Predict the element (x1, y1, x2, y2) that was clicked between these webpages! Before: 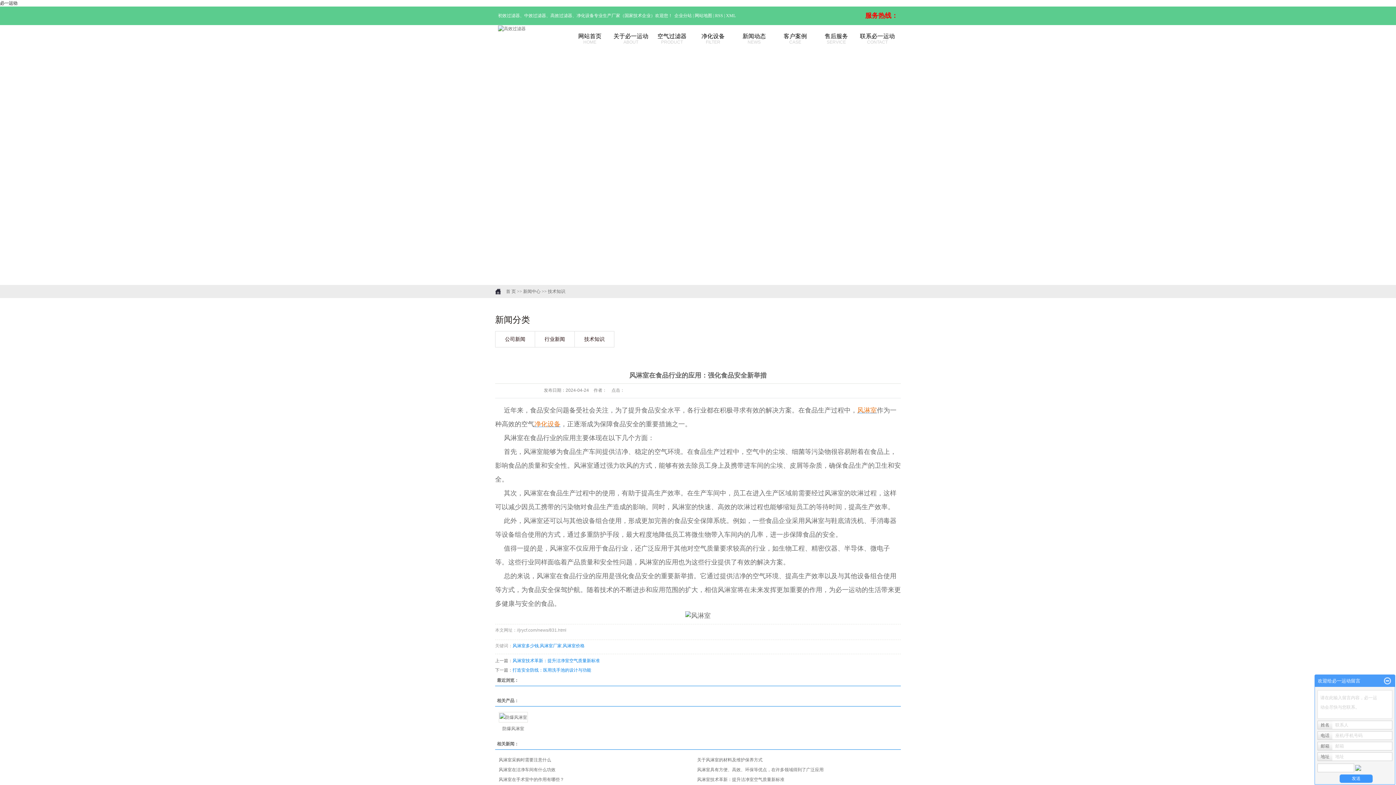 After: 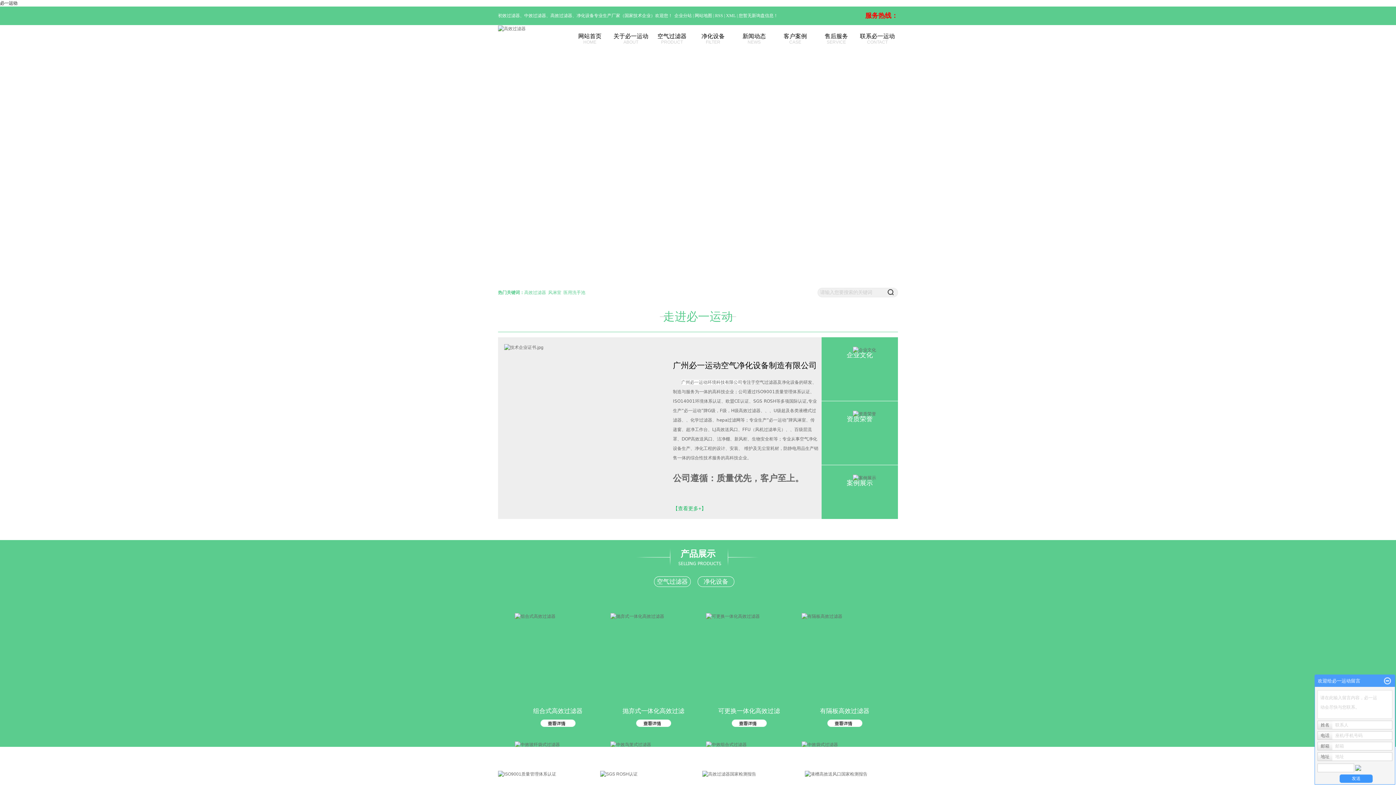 Action: label: 网站首页
HOME bbox: (569, 27, 610, 55)